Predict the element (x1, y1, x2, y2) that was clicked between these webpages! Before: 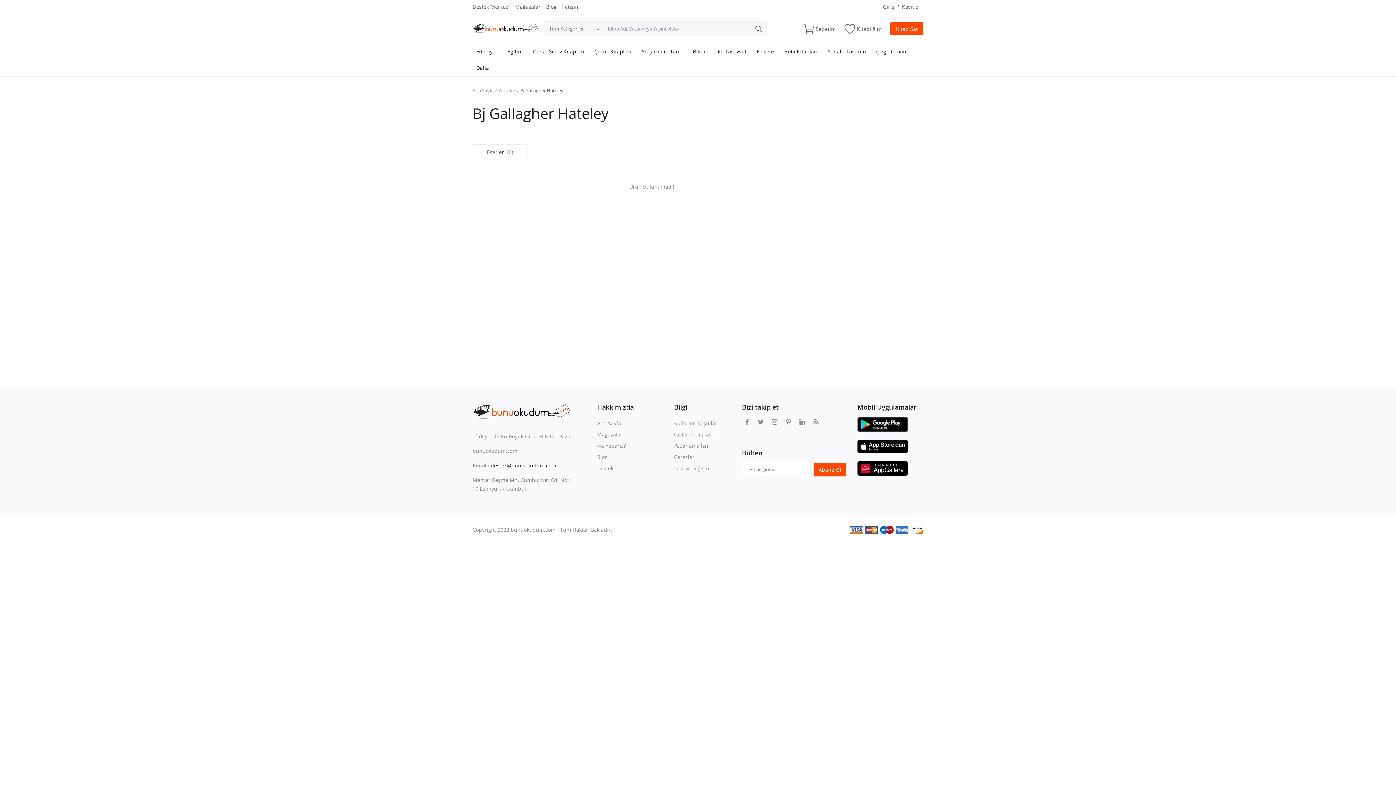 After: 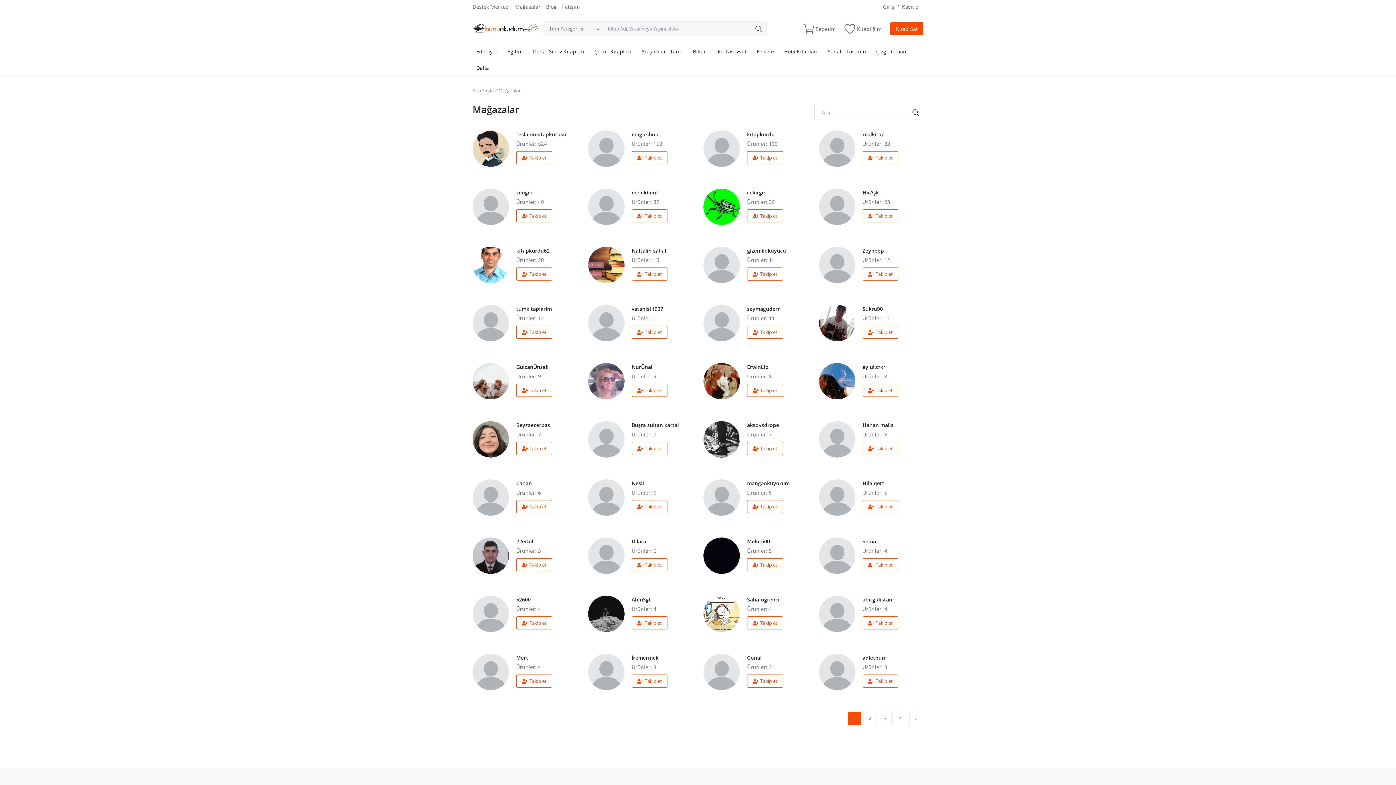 Action: label: Mağazalar bbox: (515, 2, 540, 10)